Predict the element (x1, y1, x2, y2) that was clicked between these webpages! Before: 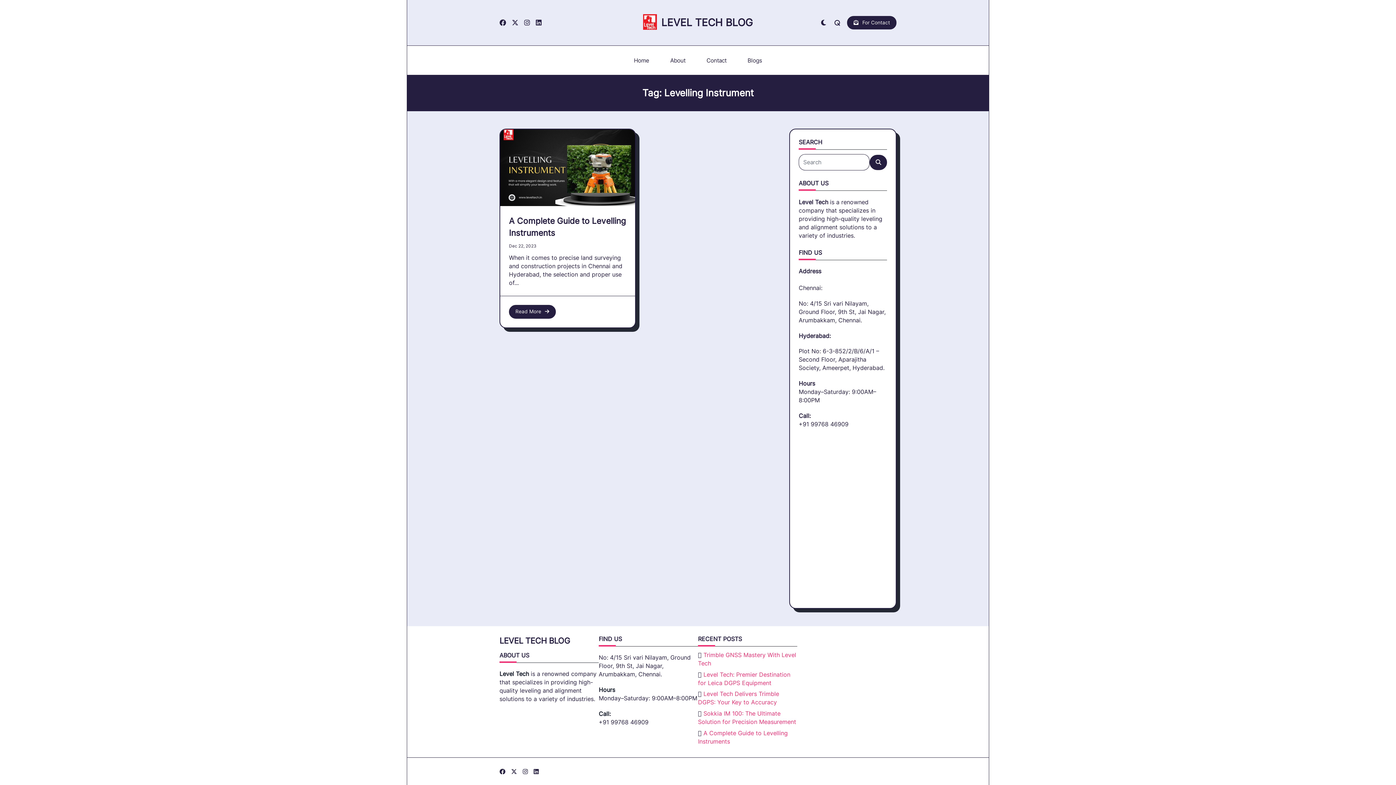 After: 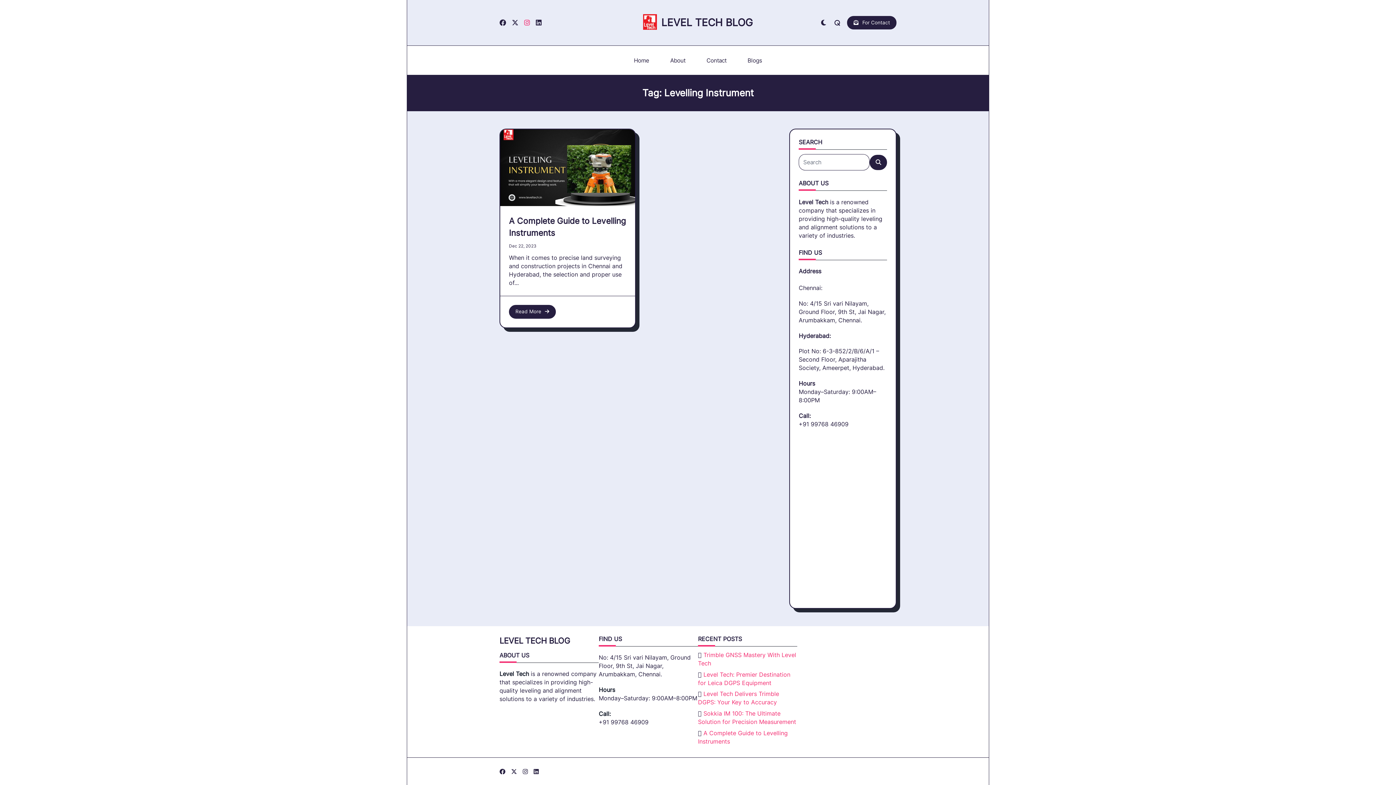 Action: bbox: (524, 19, 530, 26)